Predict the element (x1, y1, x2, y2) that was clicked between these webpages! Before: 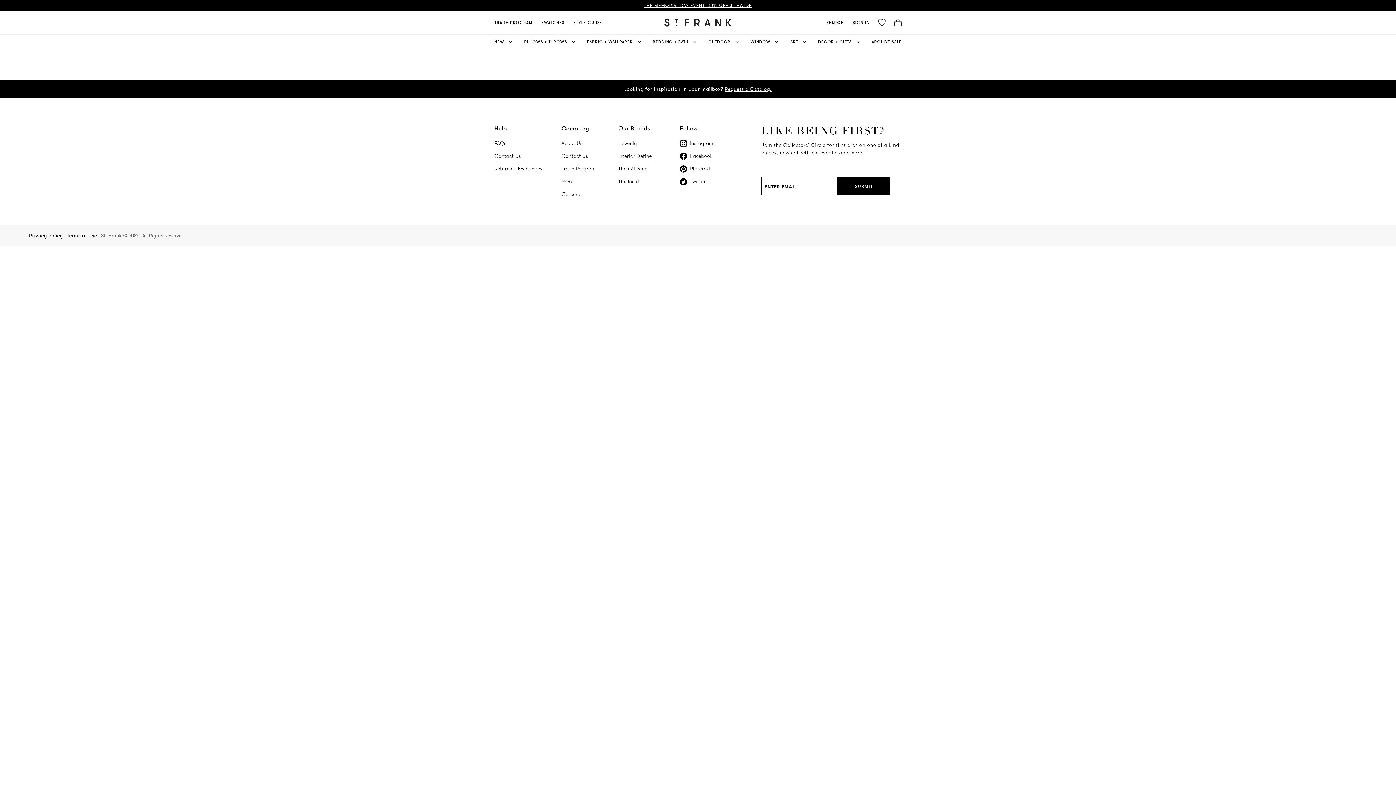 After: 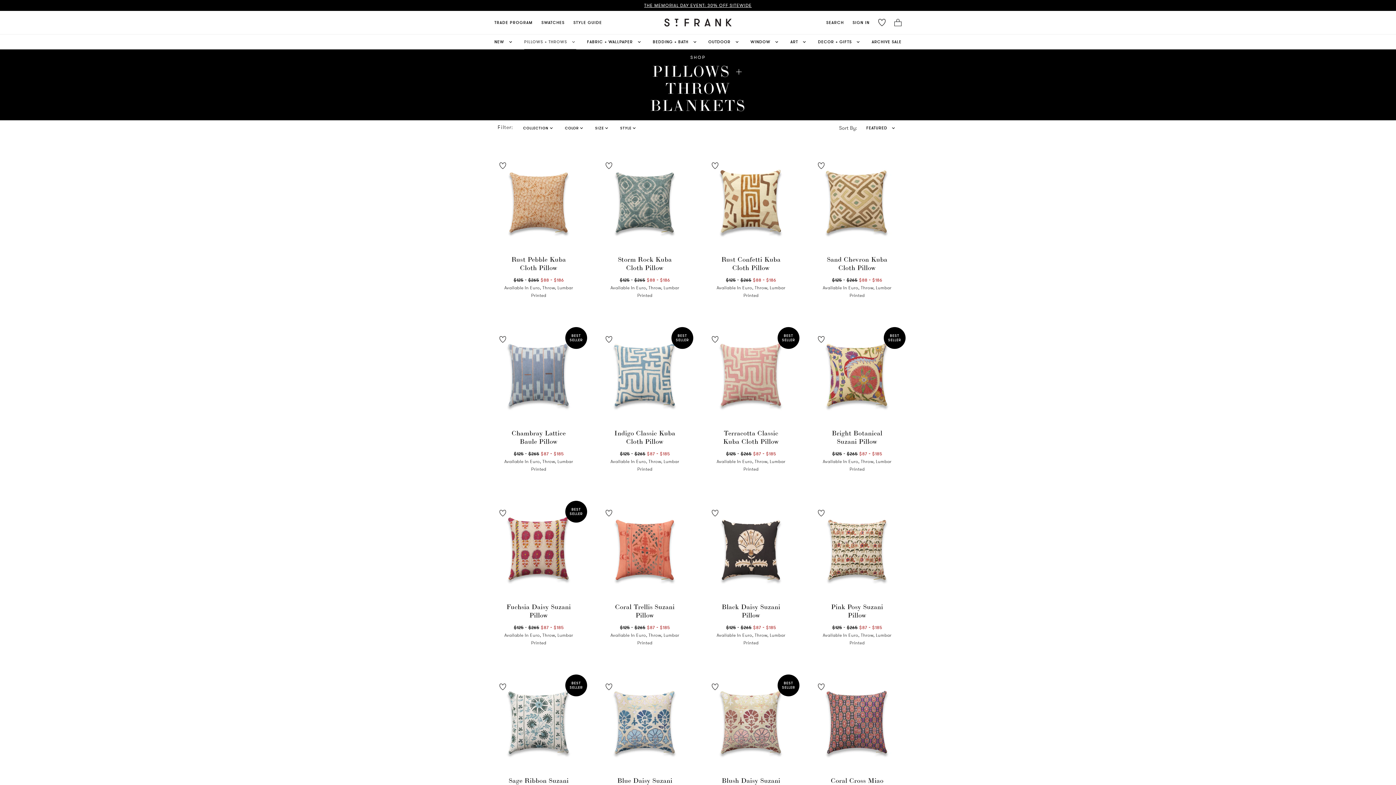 Action: label: PILLOWS + THROWS bbox: (524, 34, 576, 49)